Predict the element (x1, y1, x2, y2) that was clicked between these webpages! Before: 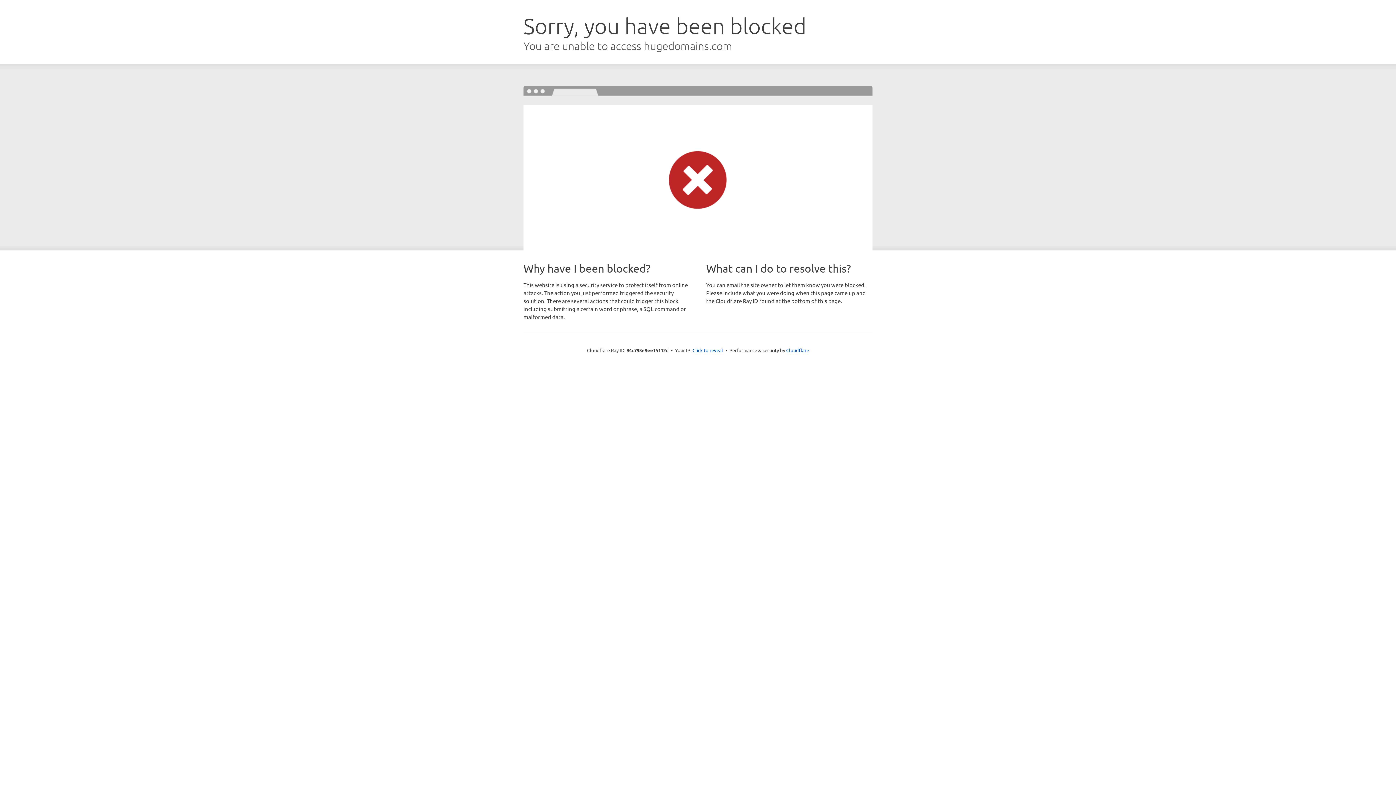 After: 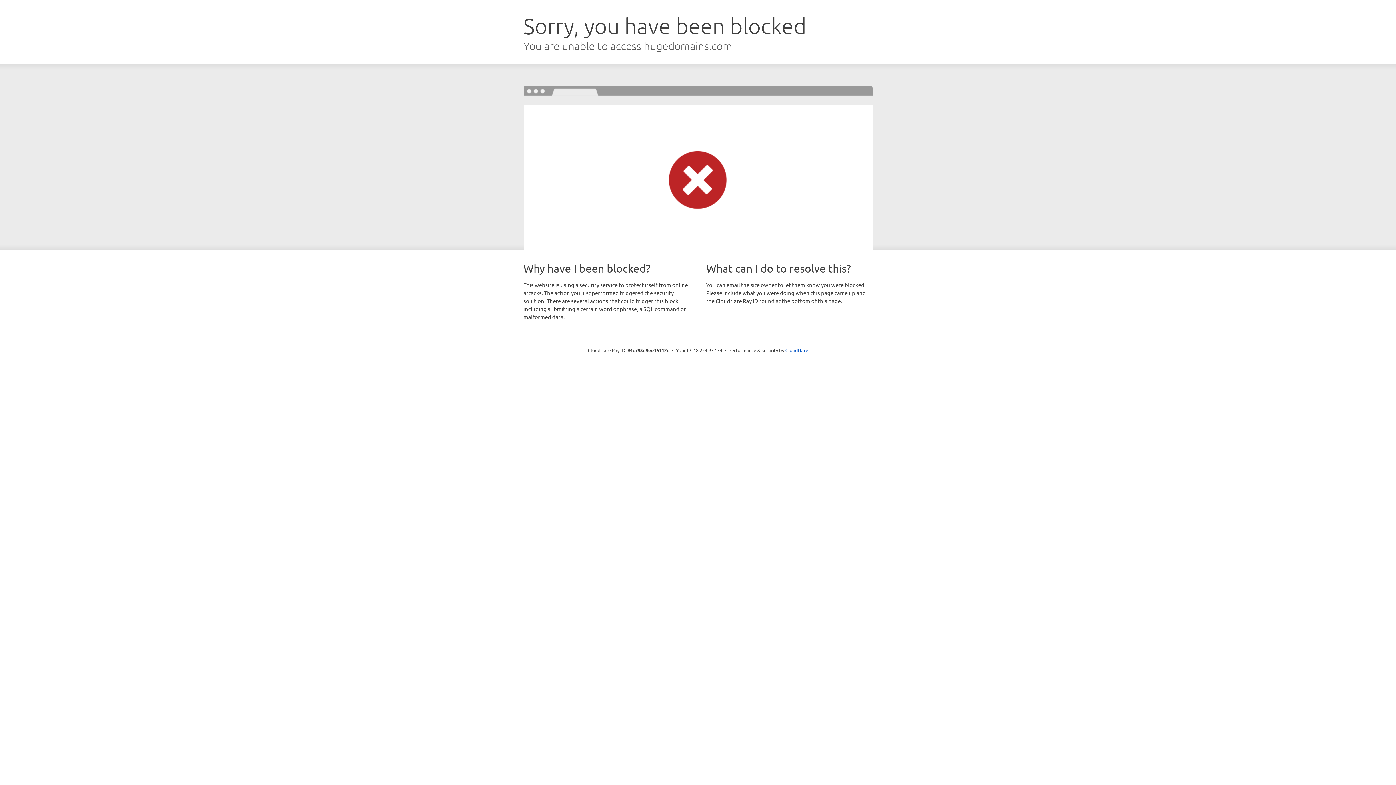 Action: label: Click to reveal bbox: (692, 346, 723, 353)